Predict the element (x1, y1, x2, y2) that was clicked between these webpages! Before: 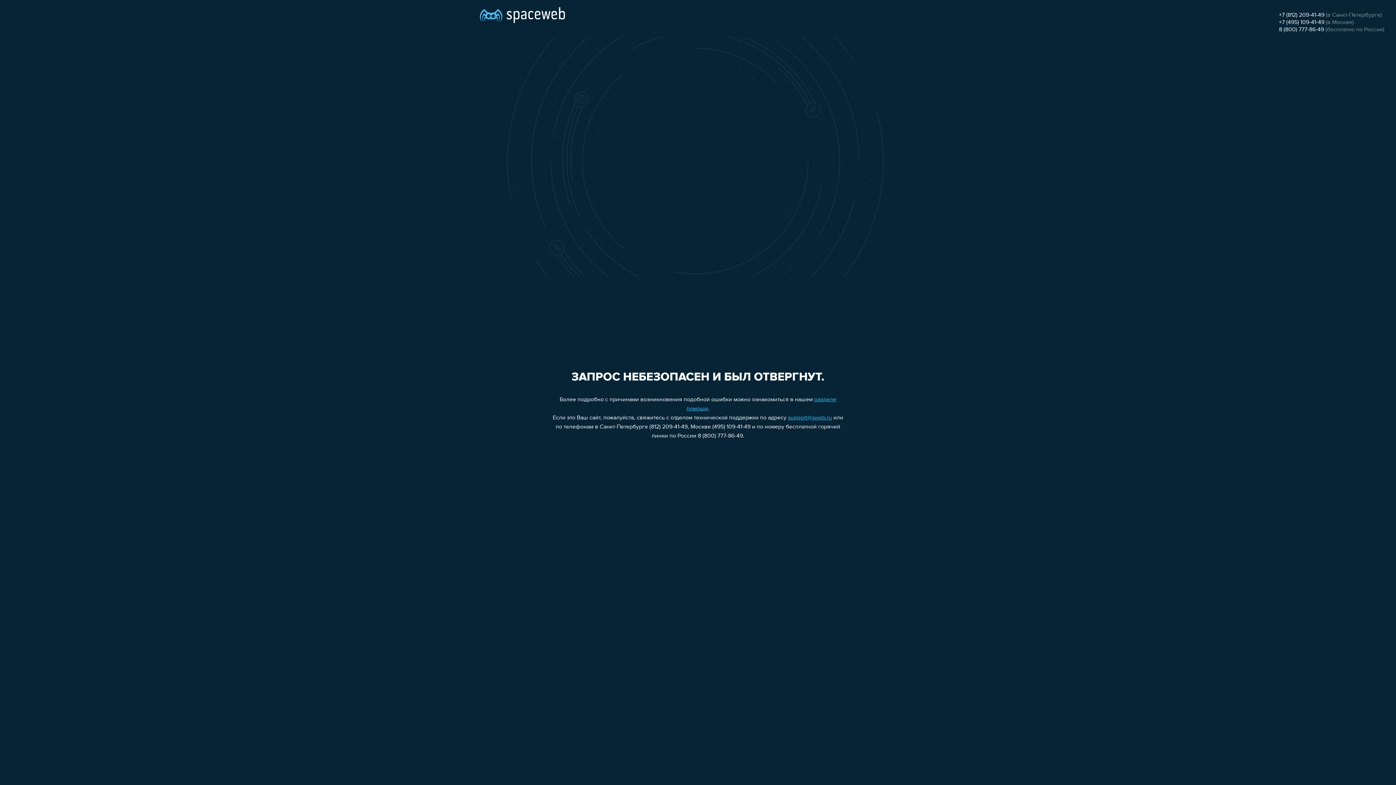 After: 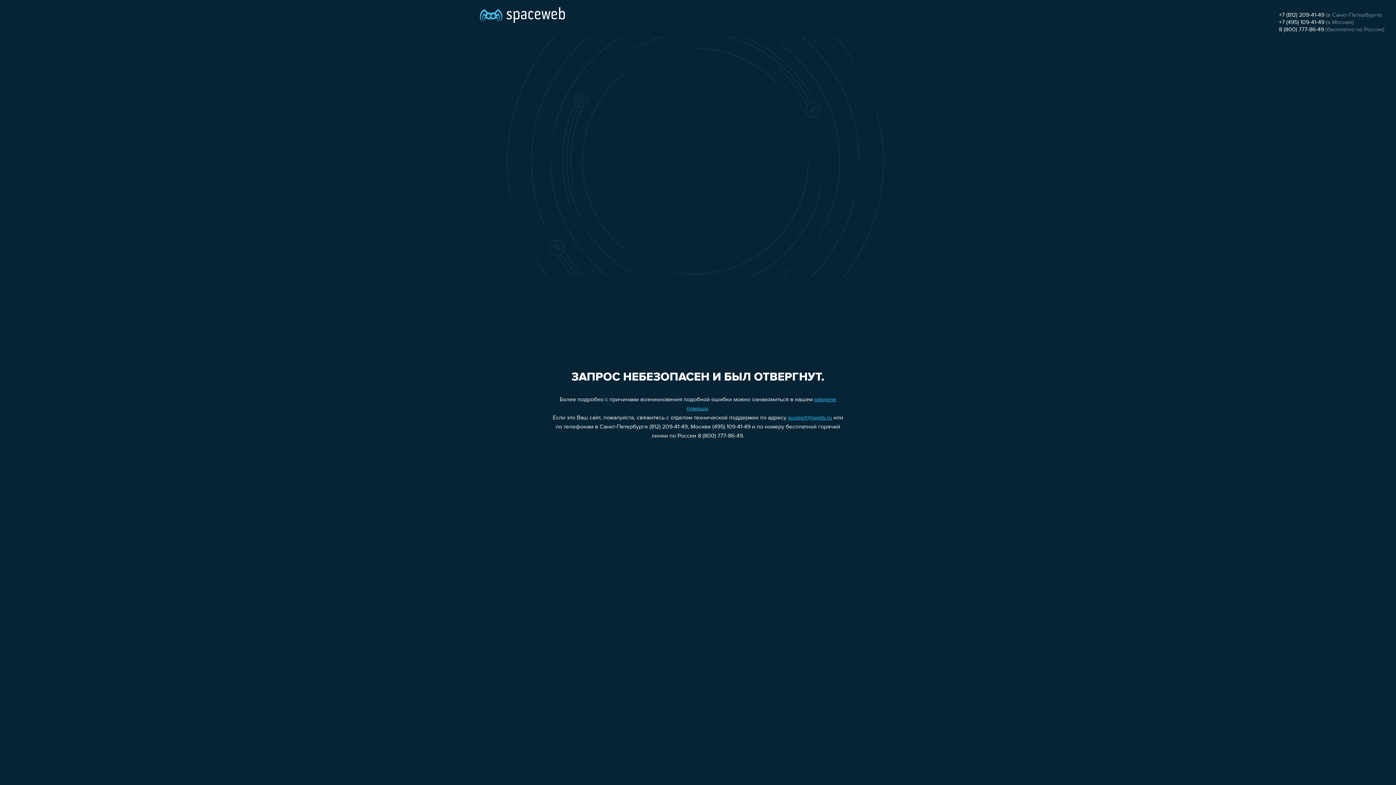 Action: label: +7 (495) 109-41-49 bbox: (1279, 19, 1324, 25)